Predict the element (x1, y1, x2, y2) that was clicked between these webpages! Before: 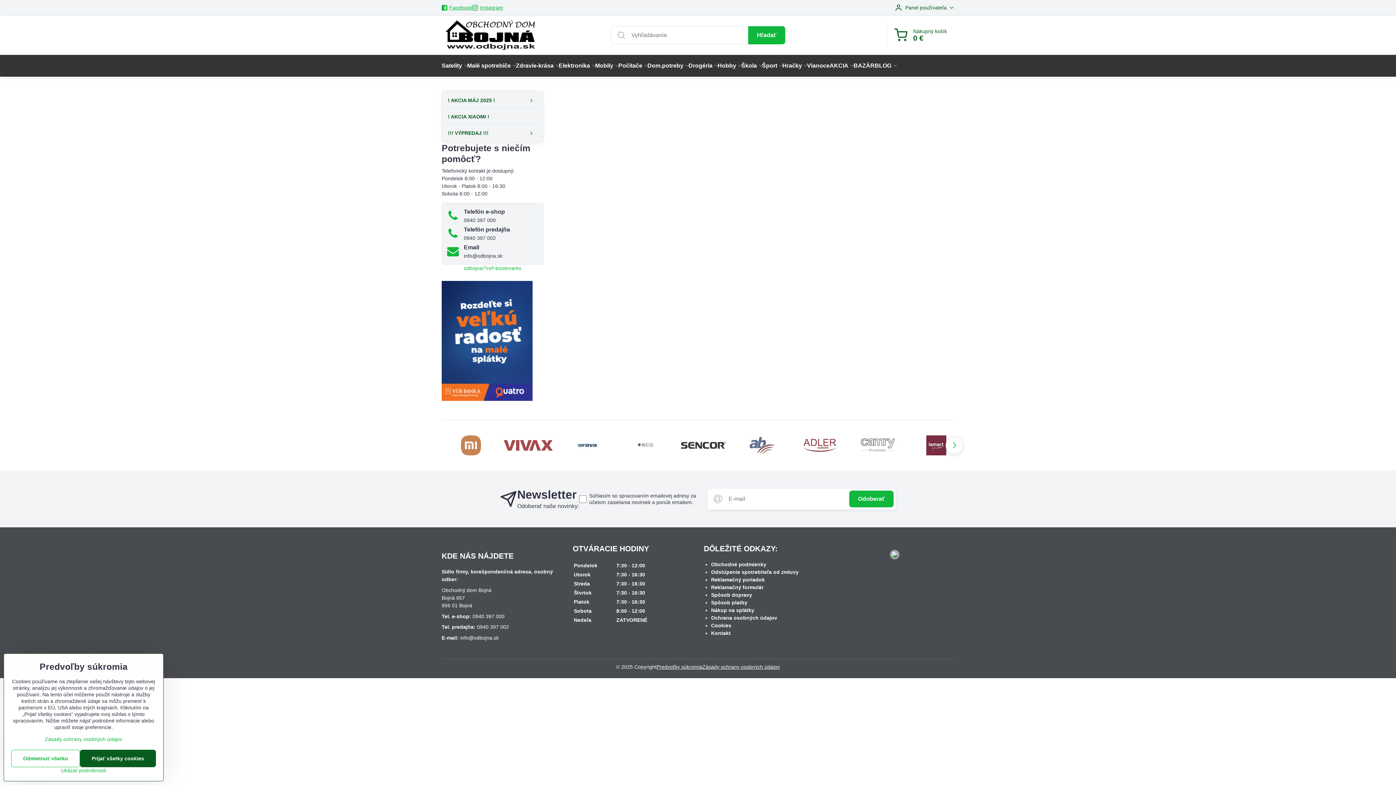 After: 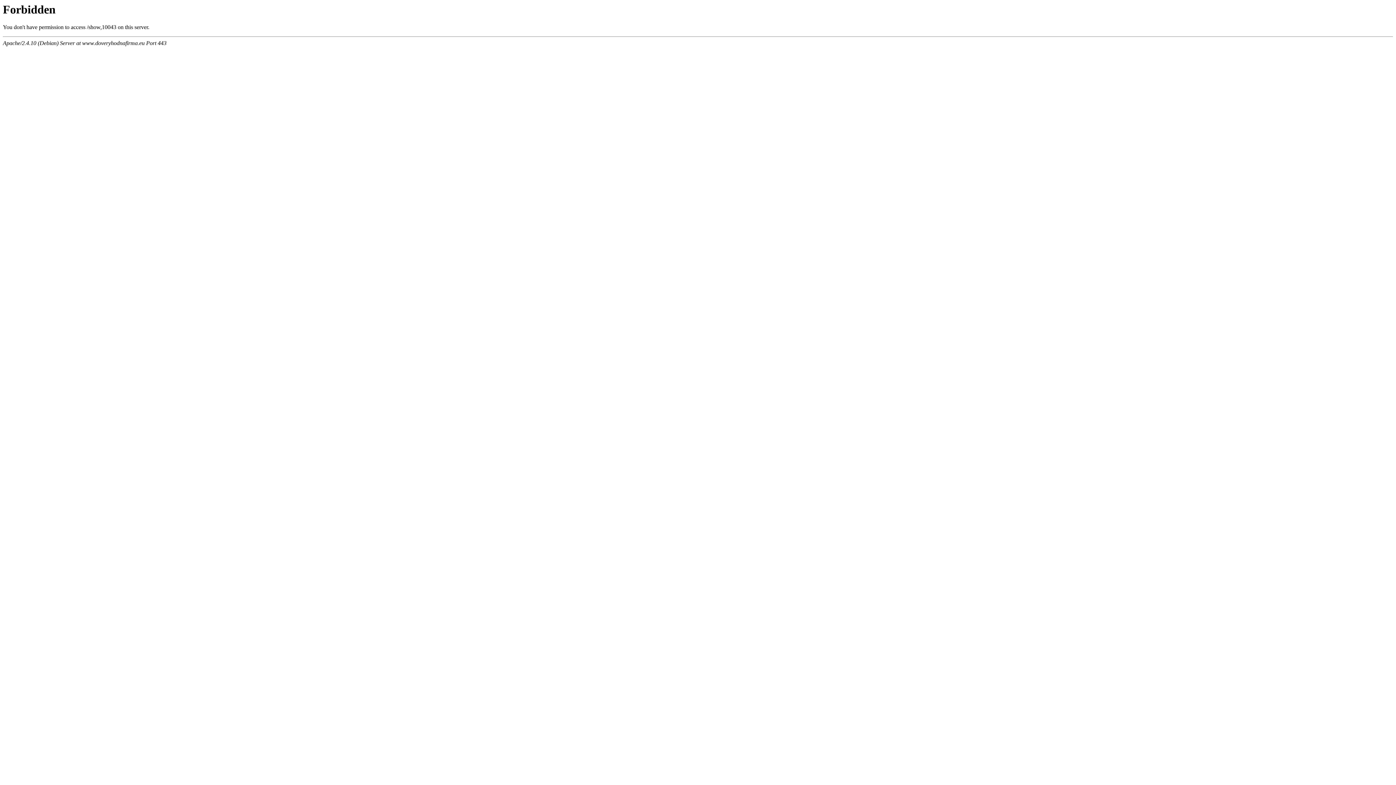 Action: bbox: (891, 553, 898, 559)